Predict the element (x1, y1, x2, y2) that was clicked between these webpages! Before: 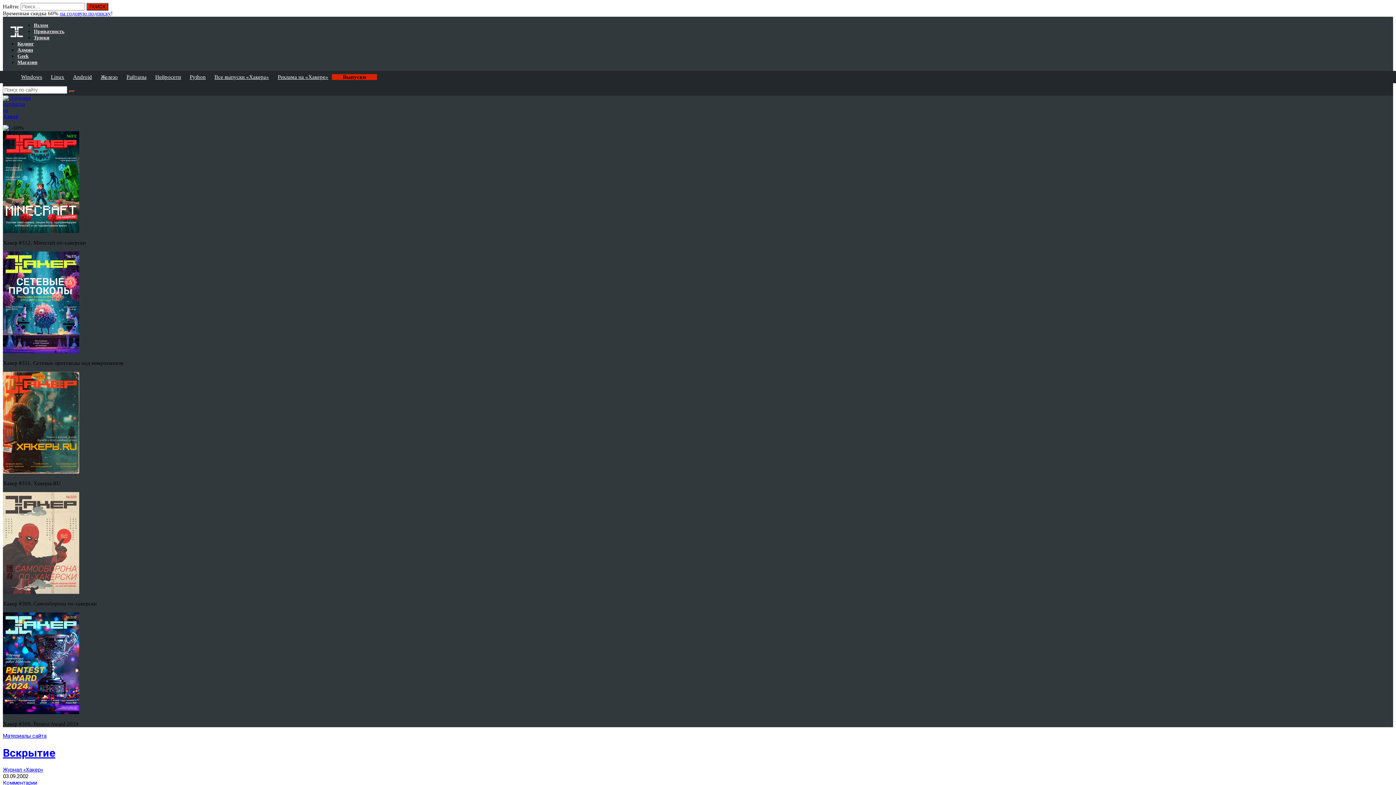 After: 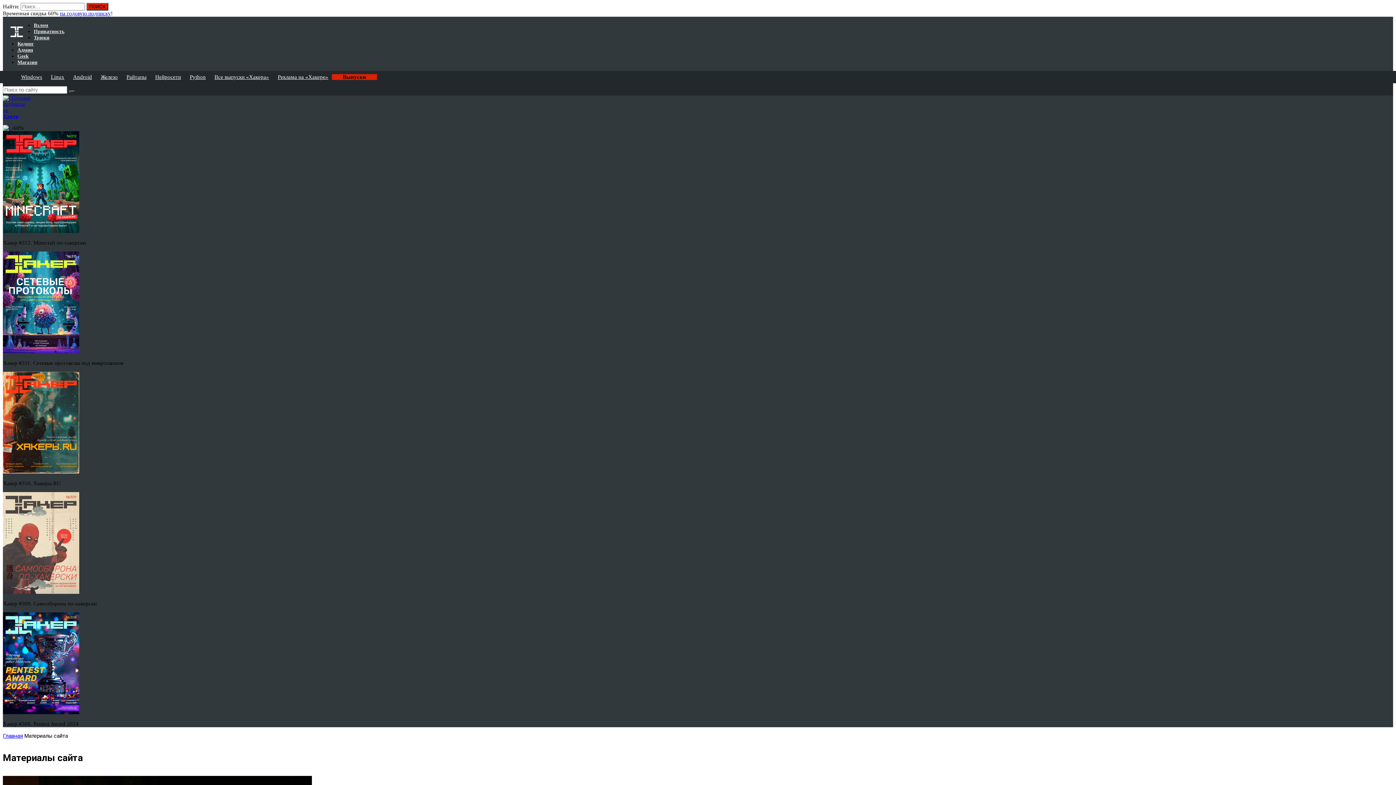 Action: label: Материалы сайта bbox: (2, 733, 46, 739)